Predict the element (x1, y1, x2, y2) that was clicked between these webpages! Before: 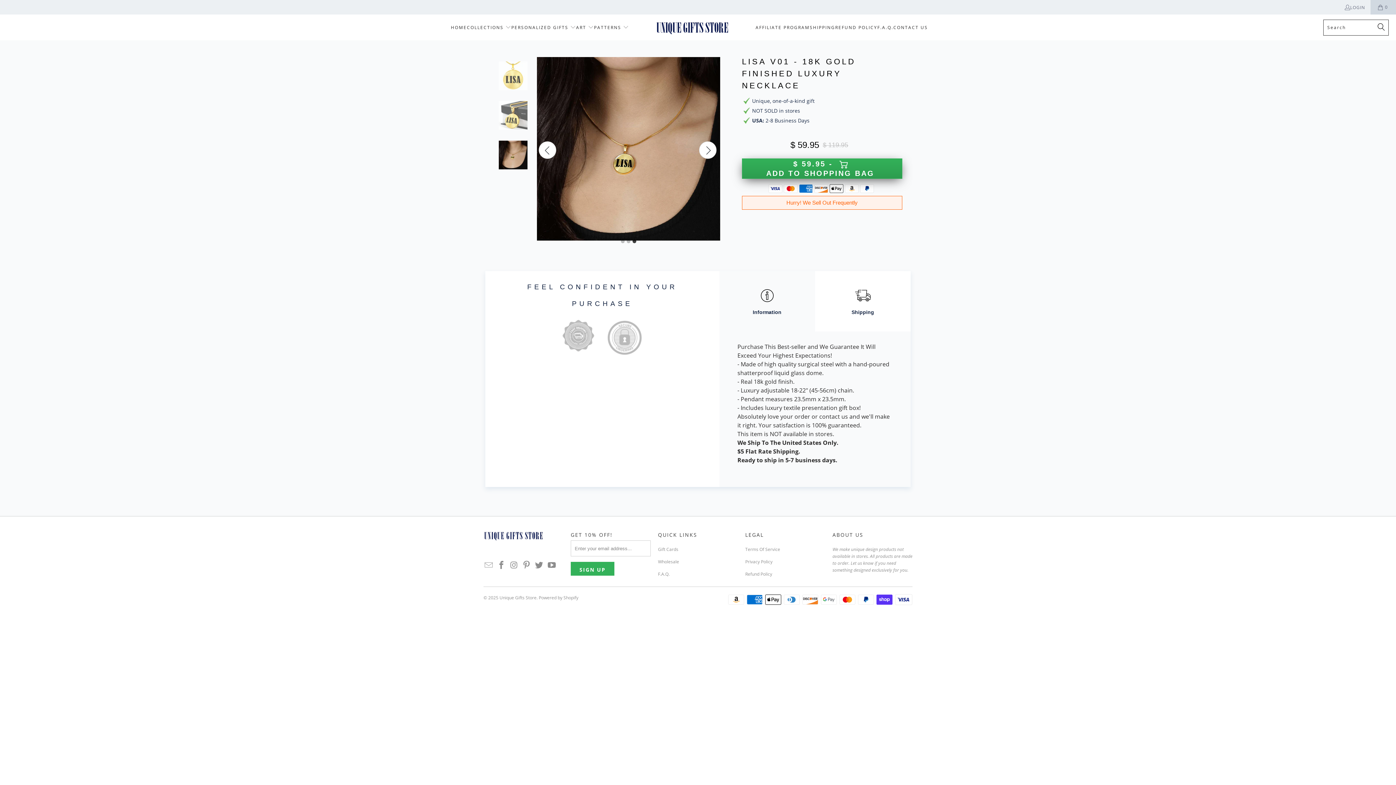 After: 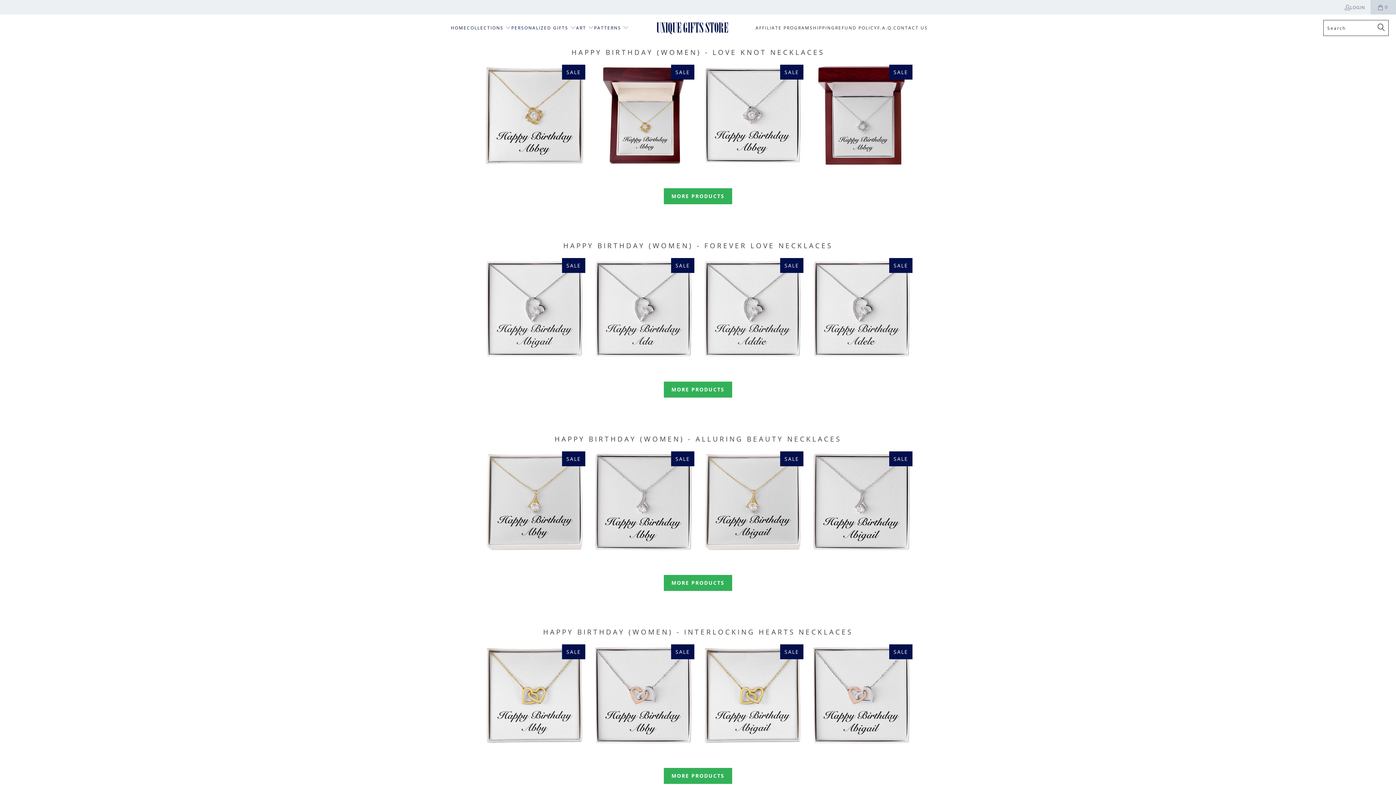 Action: bbox: (451, 18, 467, 36) label: HOME